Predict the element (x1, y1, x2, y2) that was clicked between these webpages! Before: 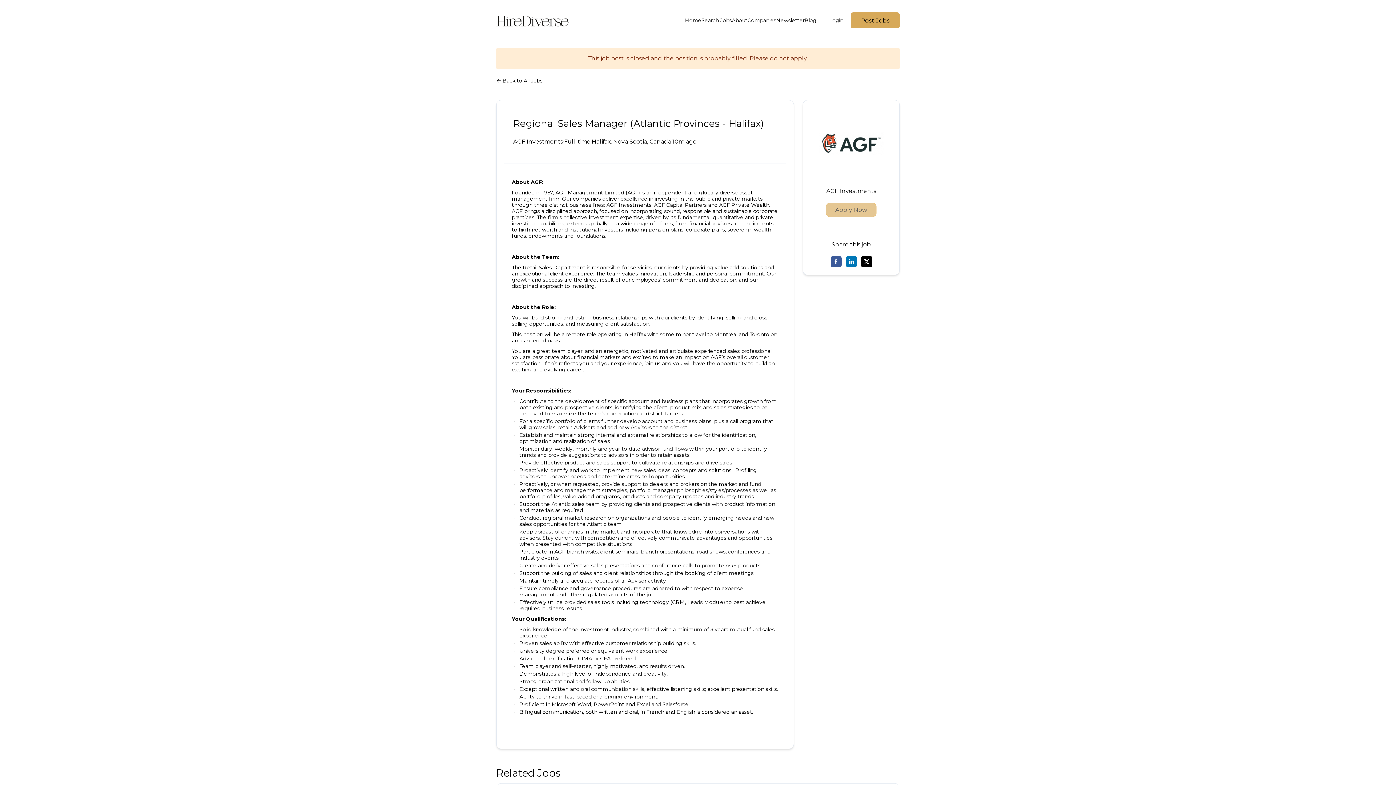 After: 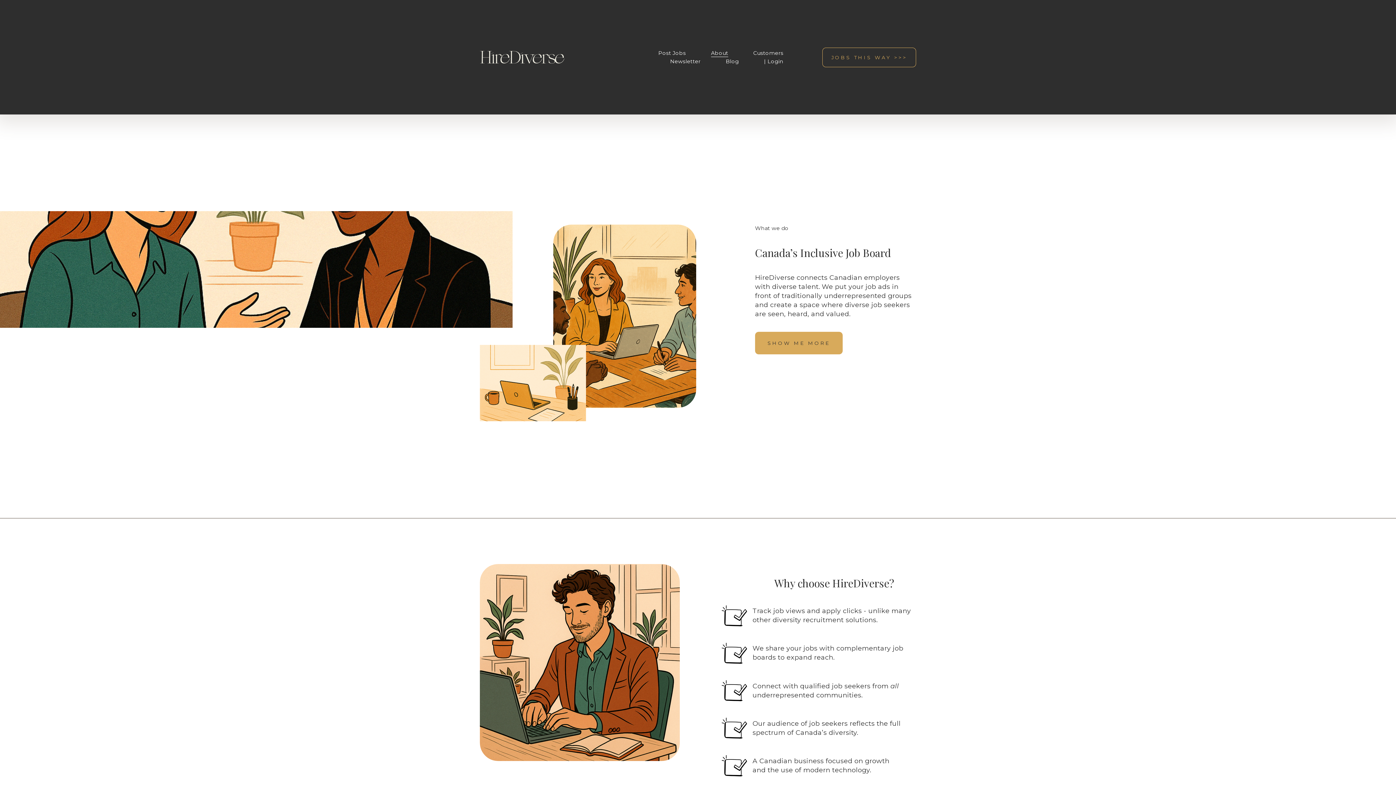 Action: label: About bbox: (732, 16, 747, 24)